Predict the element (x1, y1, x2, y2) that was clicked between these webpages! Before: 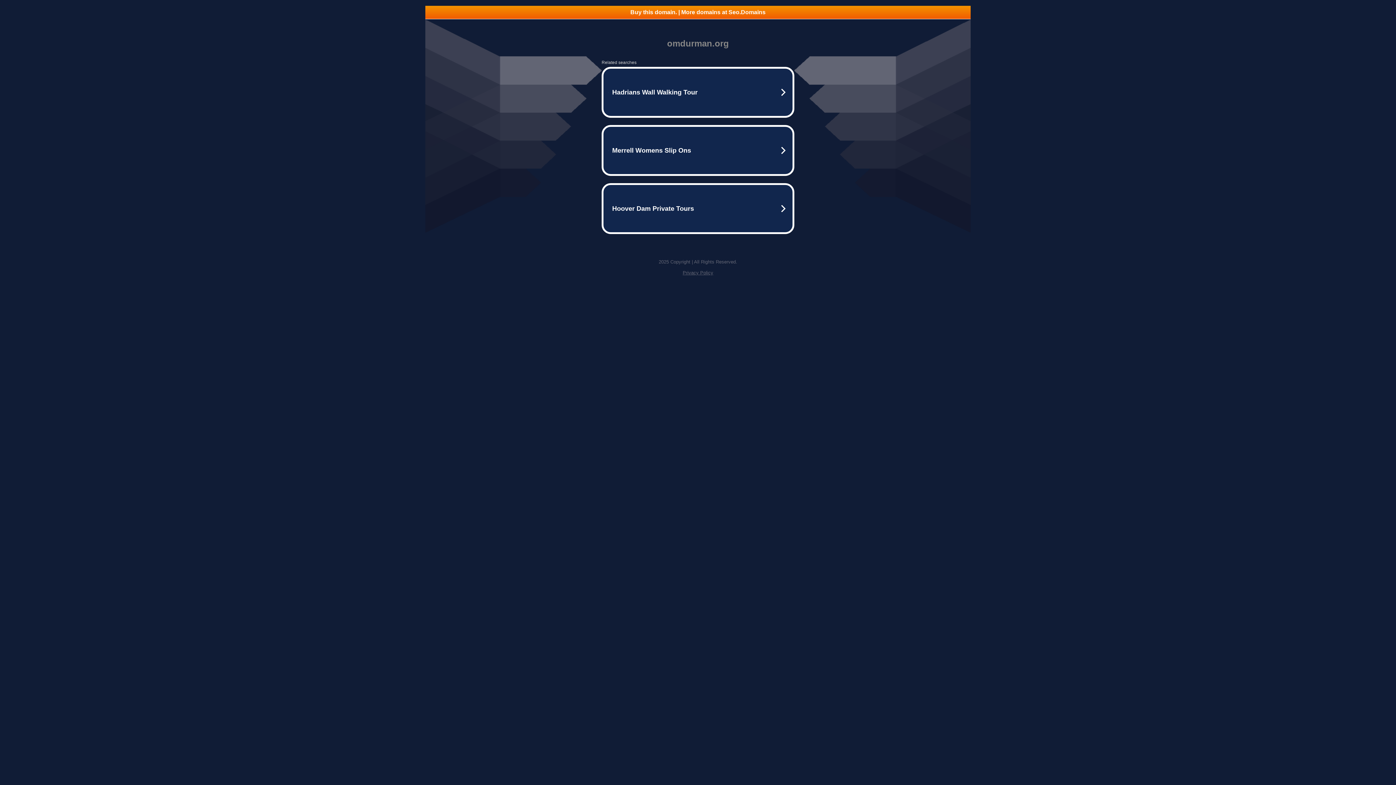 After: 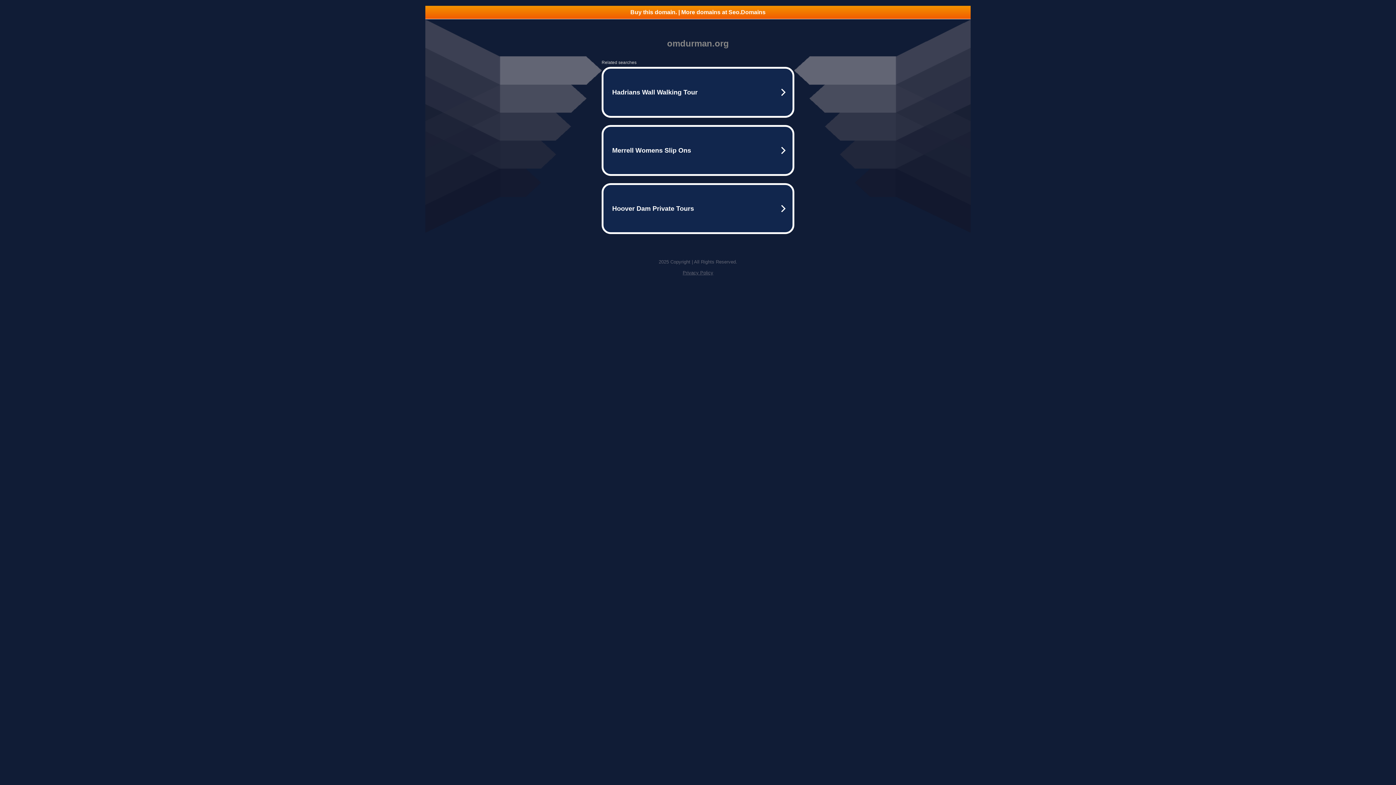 Action: bbox: (425, 5, 970, 18) label: Buy this domain. | More domains at Seo.Domains